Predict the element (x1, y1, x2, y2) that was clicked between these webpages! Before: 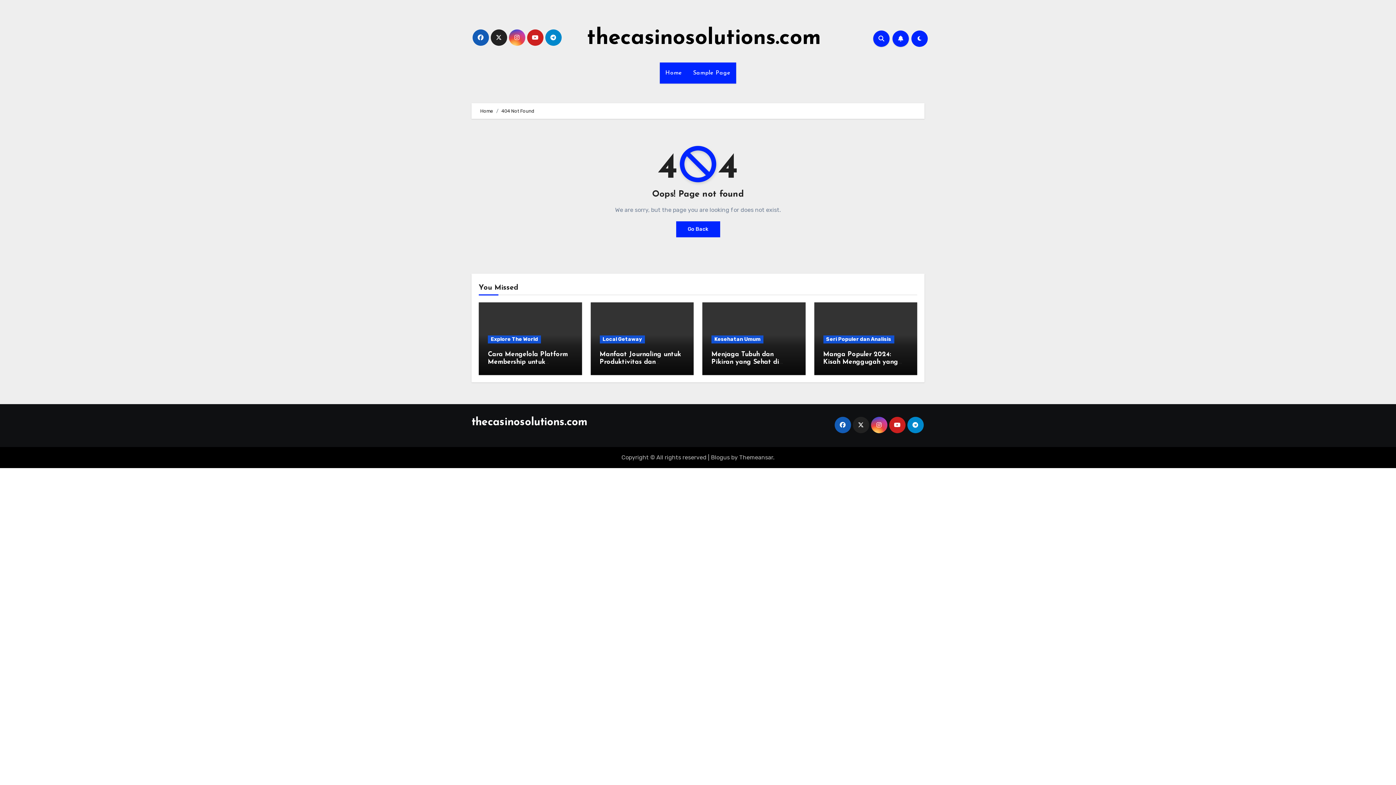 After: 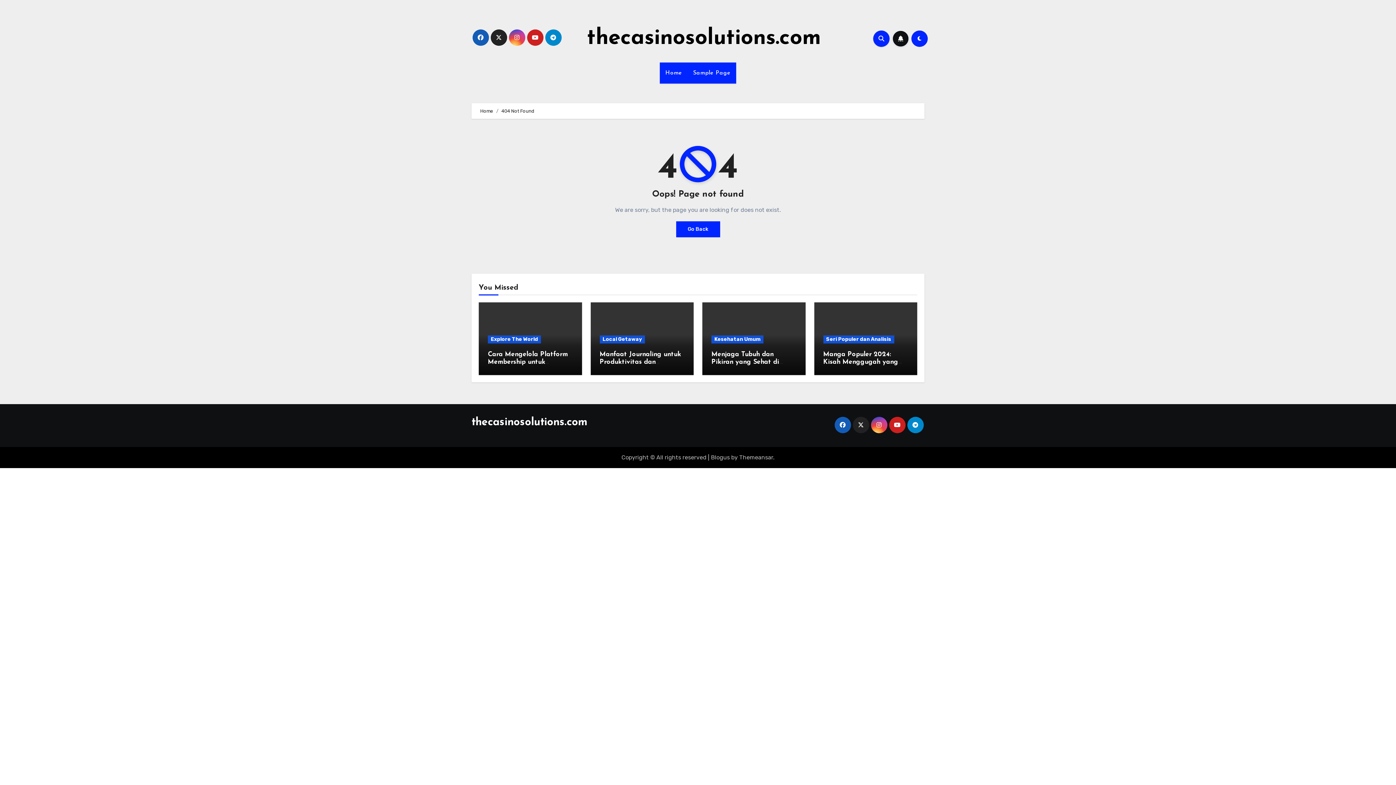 Action: bbox: (892, 30, 909, 46)